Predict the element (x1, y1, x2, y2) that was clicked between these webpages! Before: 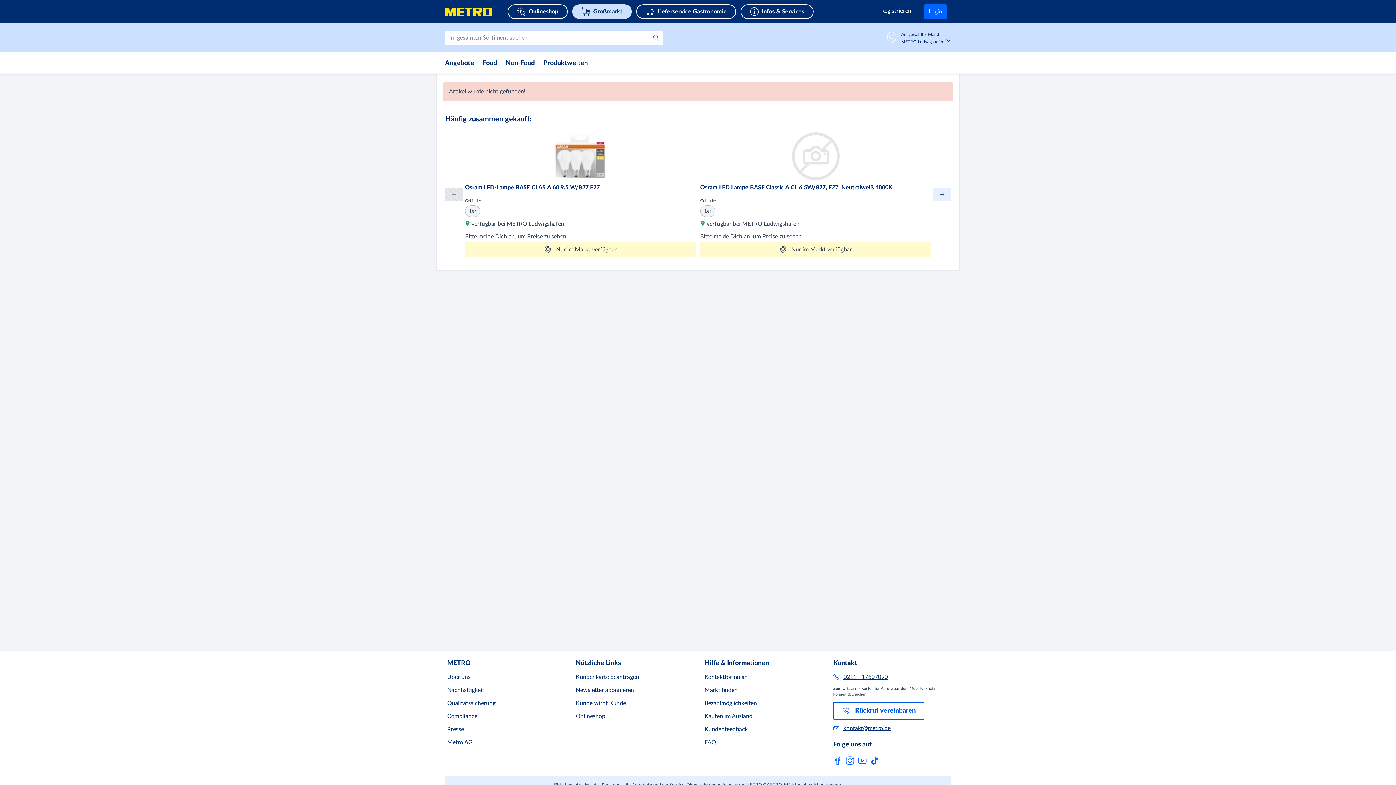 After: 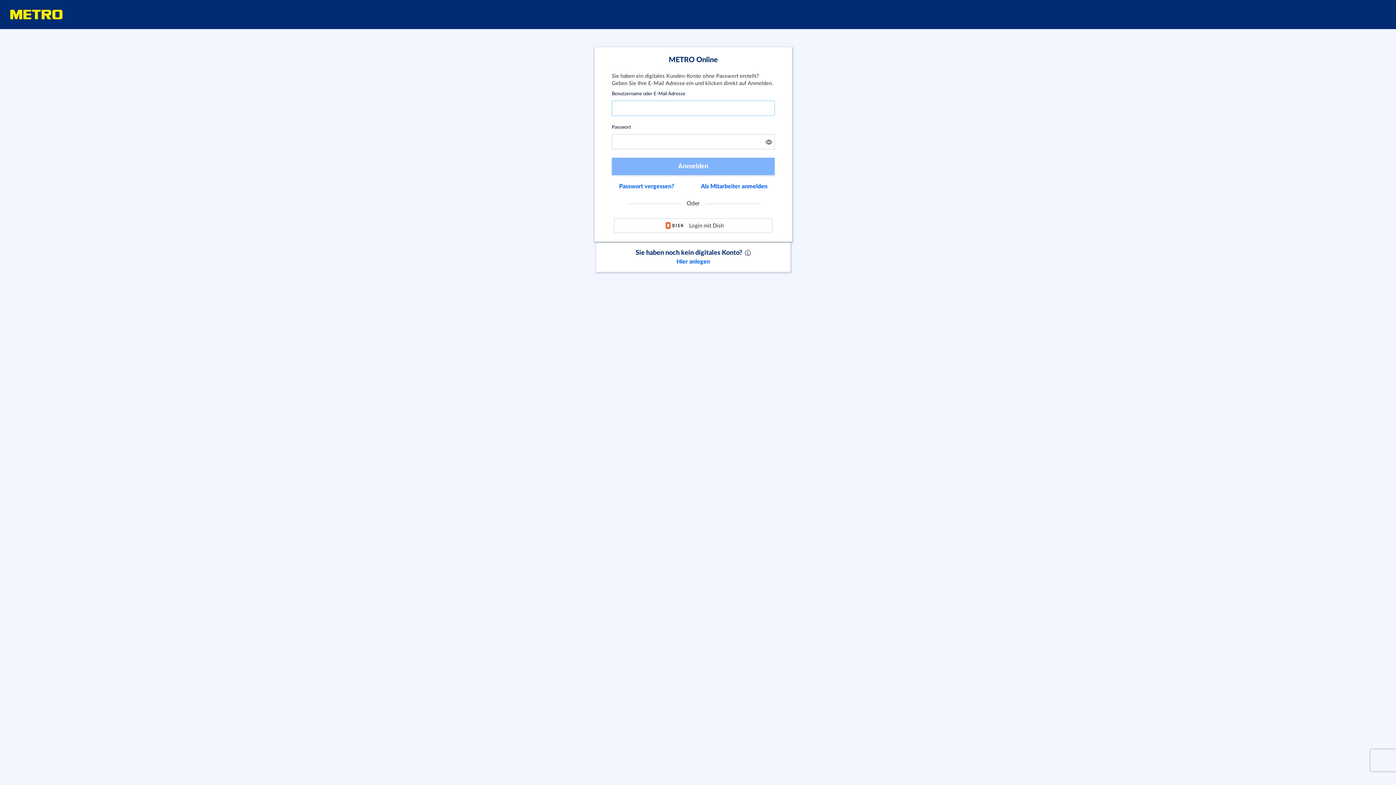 Action: bbox: (924, 4, 946, 18) label: Login